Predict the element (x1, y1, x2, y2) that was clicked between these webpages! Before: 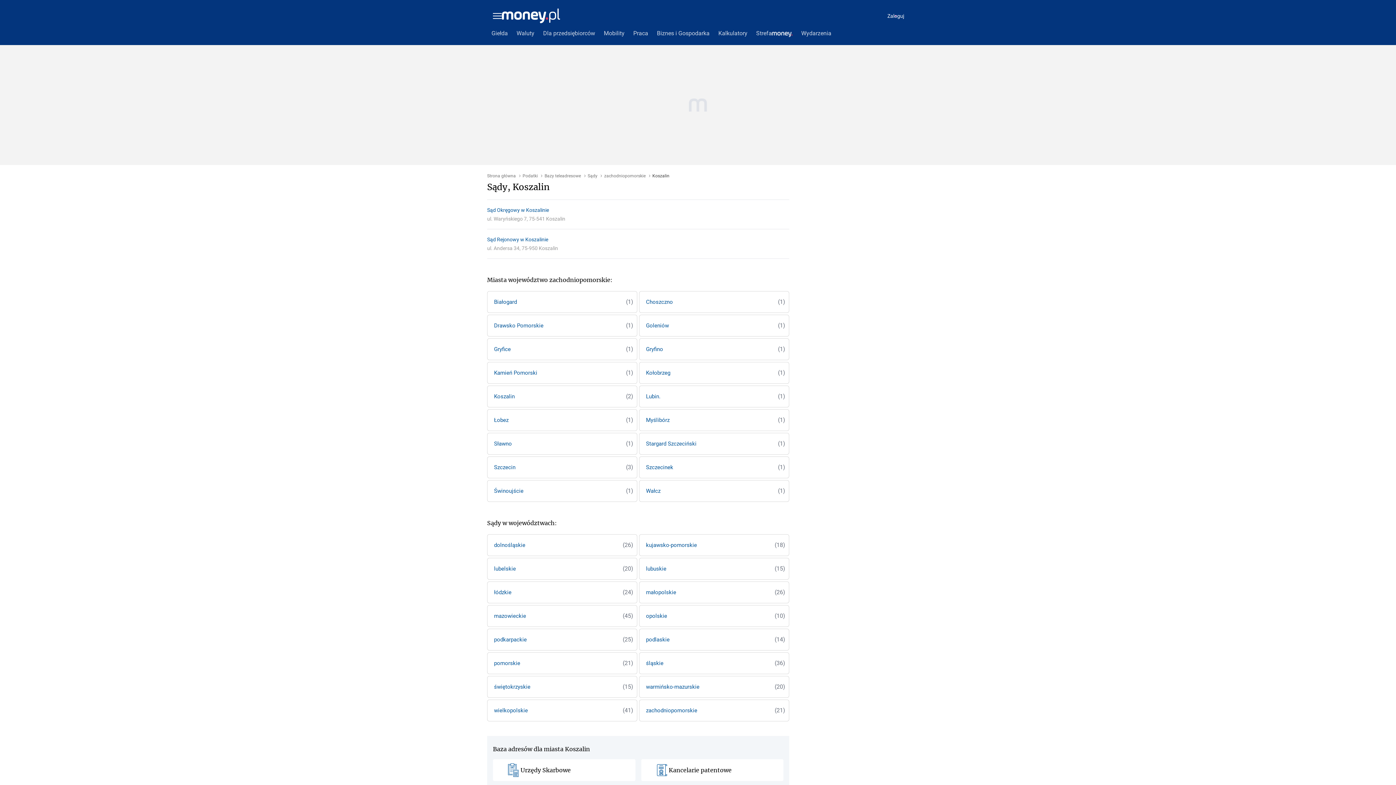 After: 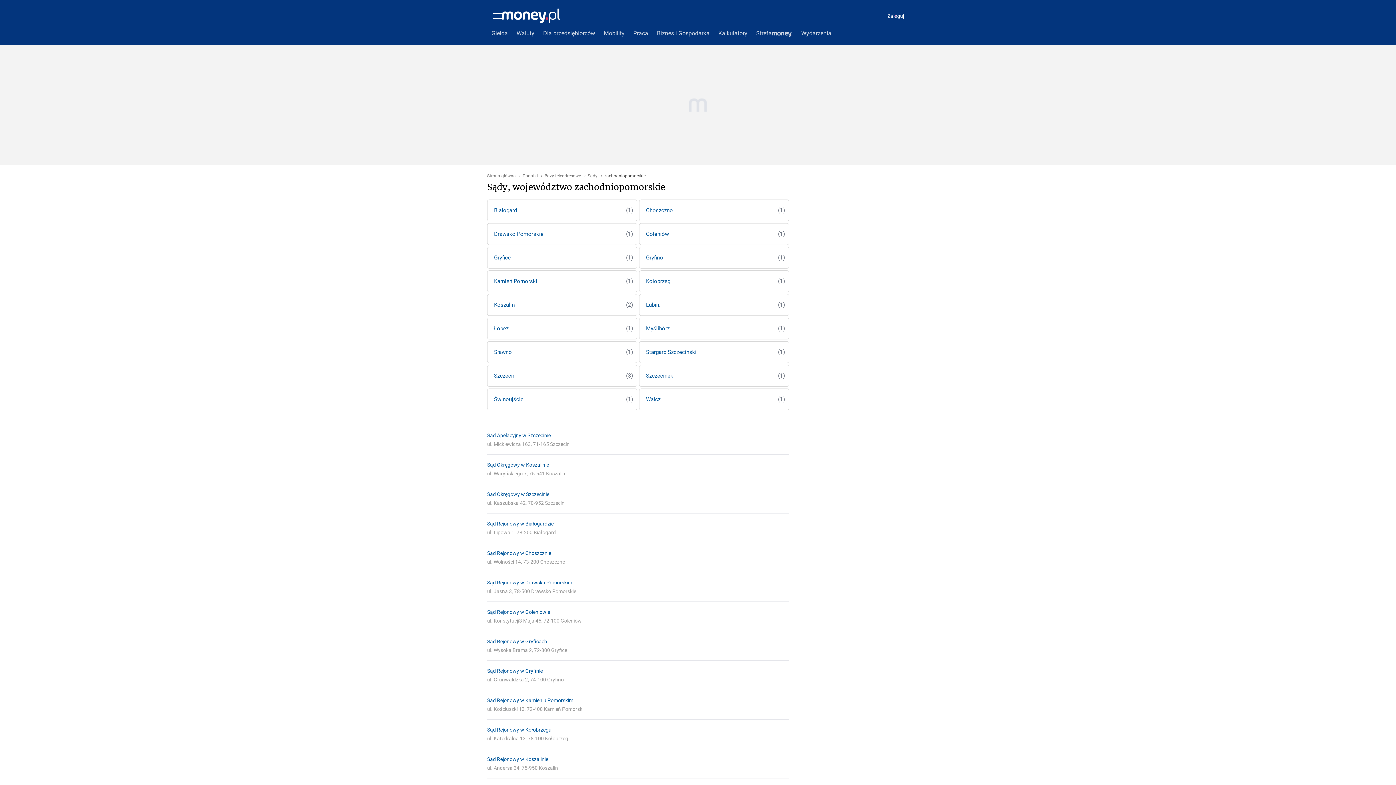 Action: bbox: (639, 700, 789, 721) label: zachodniopomorskie
(21)